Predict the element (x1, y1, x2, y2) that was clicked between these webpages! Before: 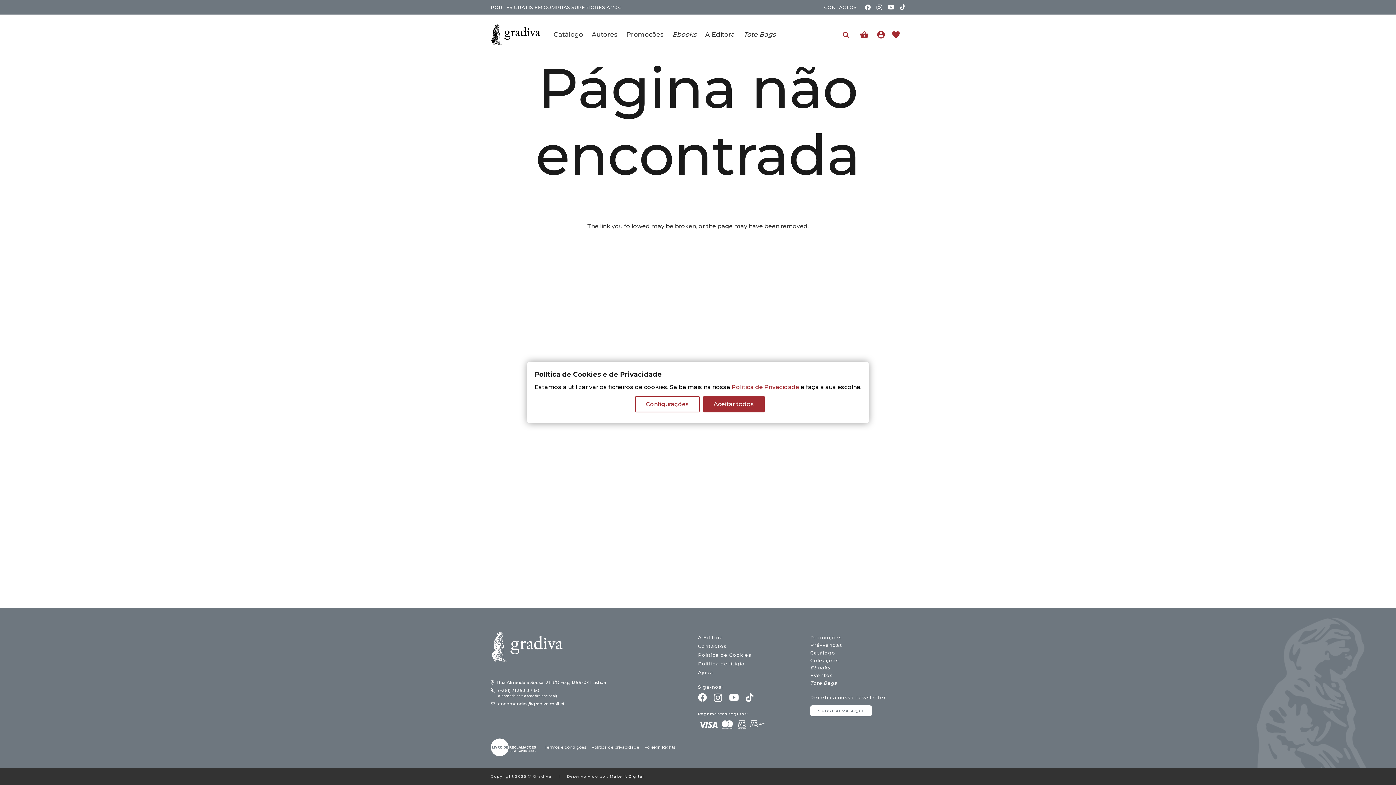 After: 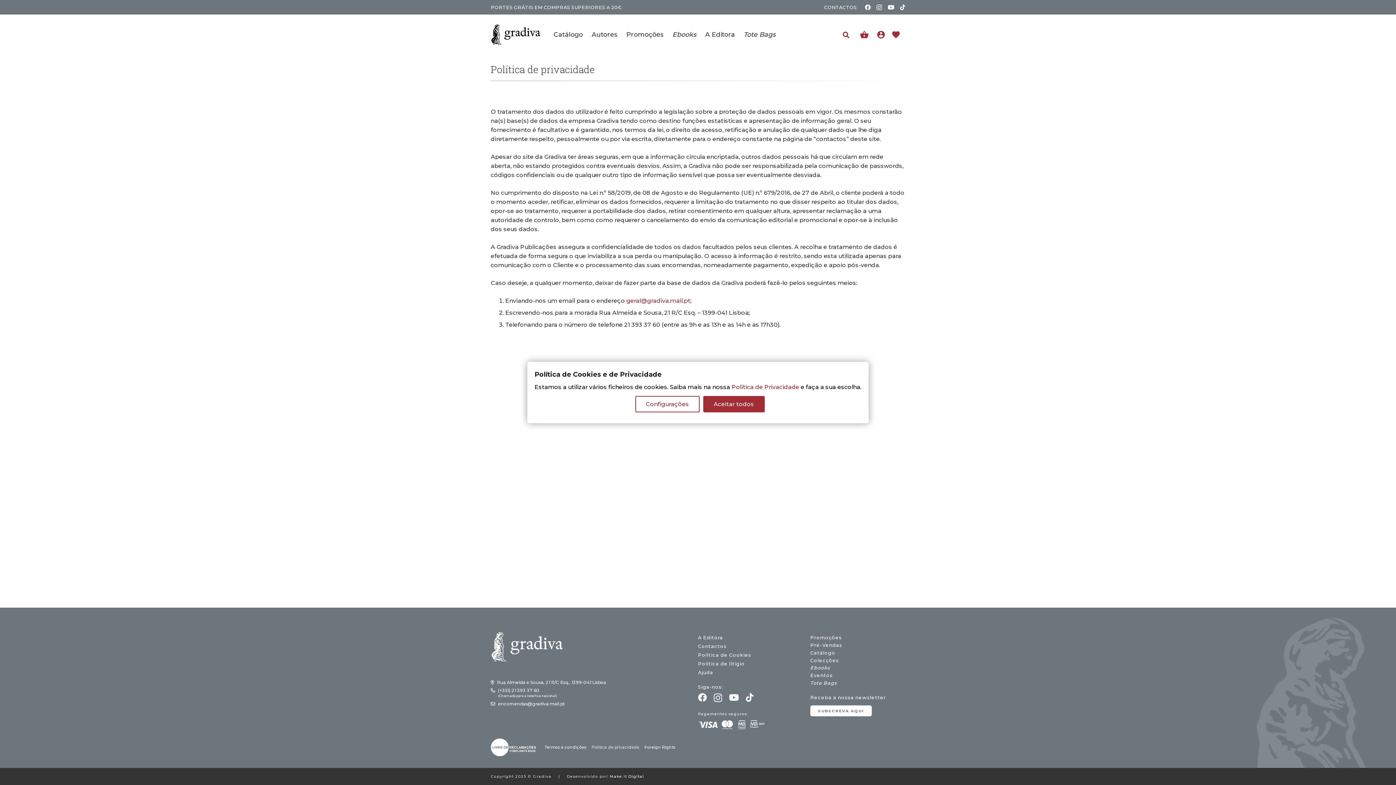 Action: bbox: (591, 745, 639, 750) label: Política de privacidade